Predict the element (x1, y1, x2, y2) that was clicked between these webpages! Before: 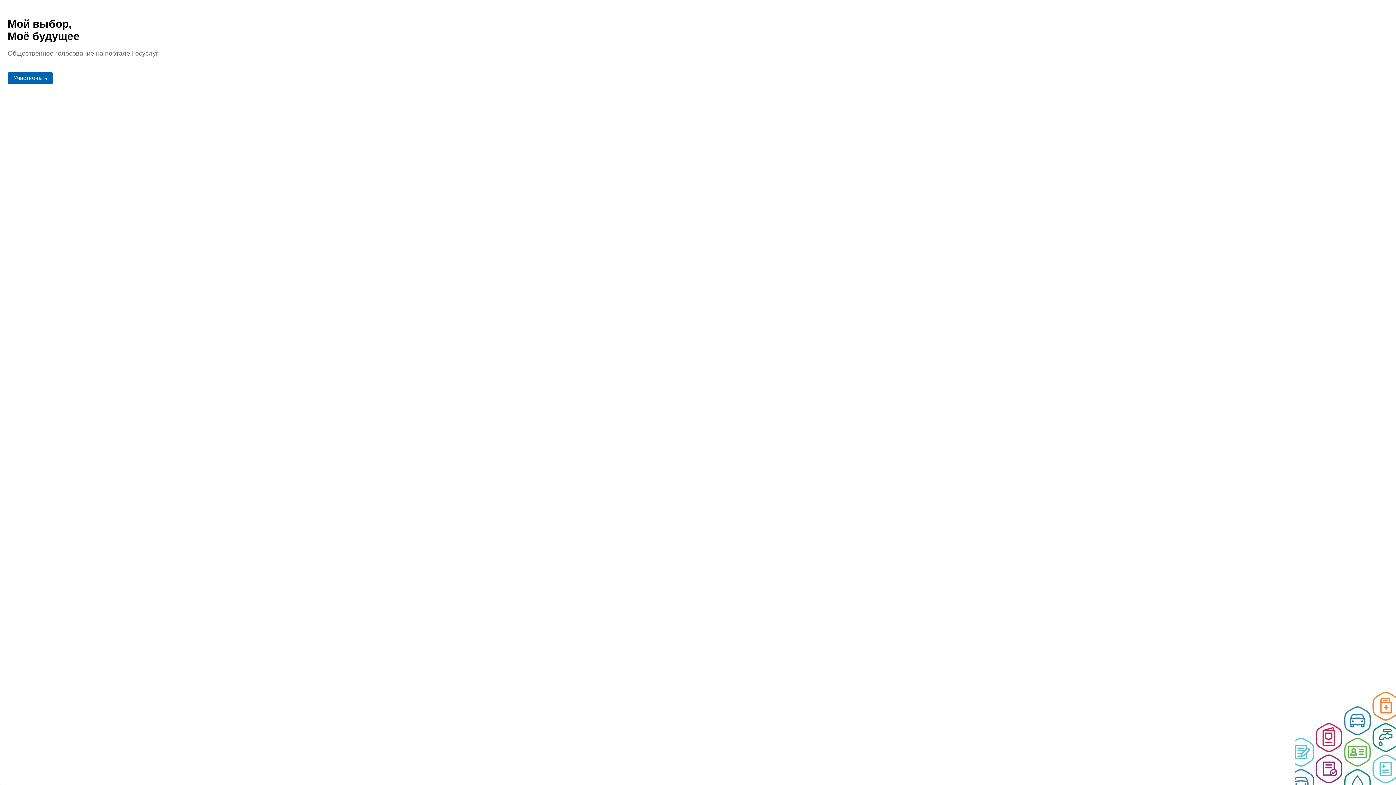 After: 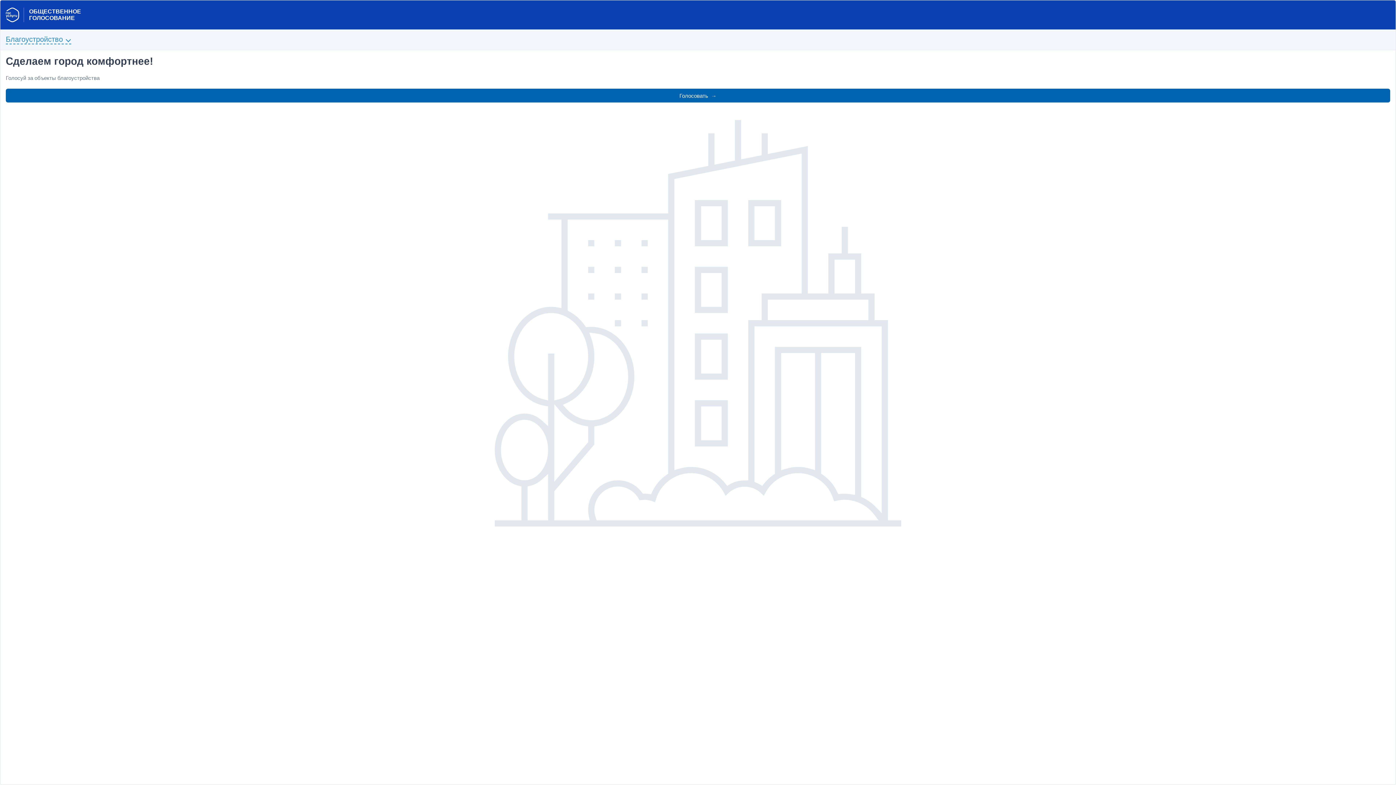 Action: label: Участвовать bbox: (7, 72, 53, 84)